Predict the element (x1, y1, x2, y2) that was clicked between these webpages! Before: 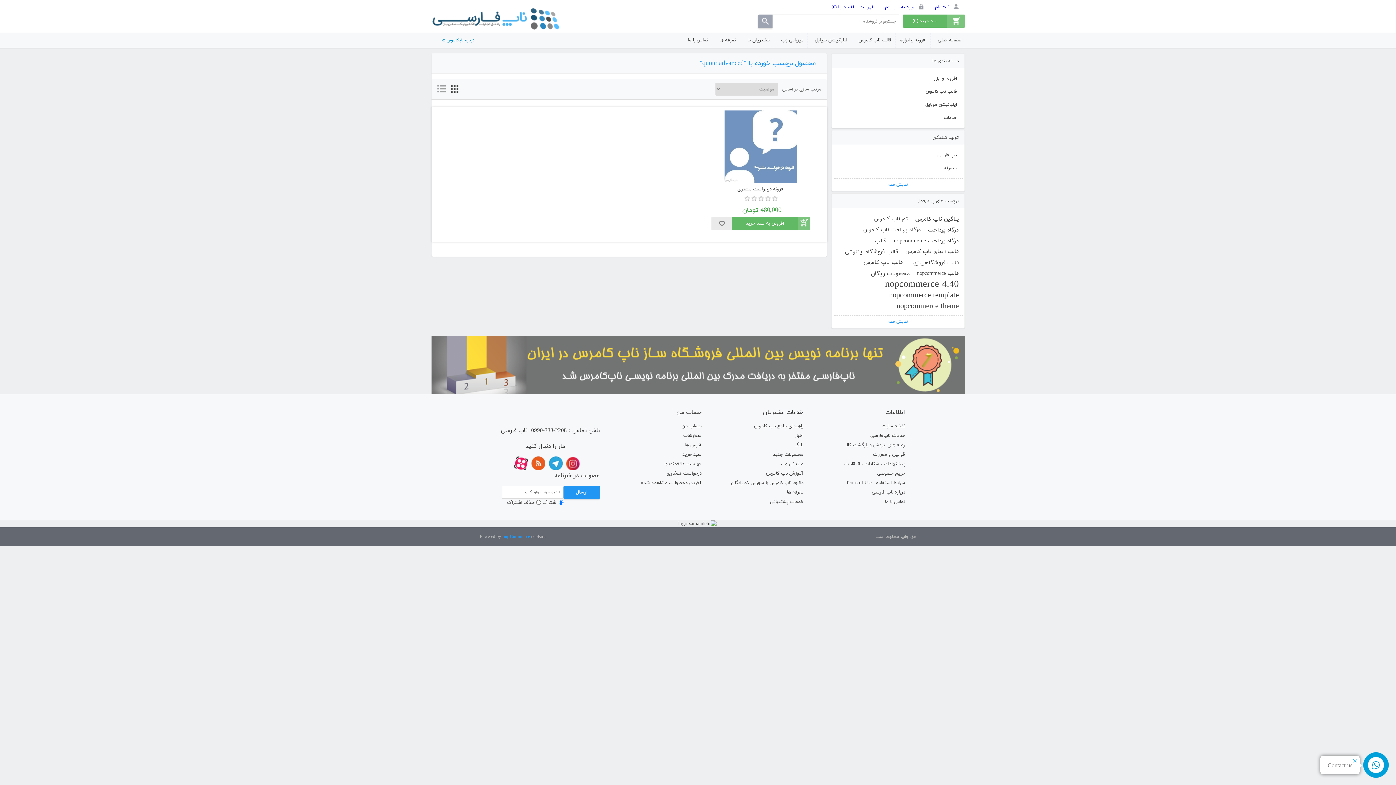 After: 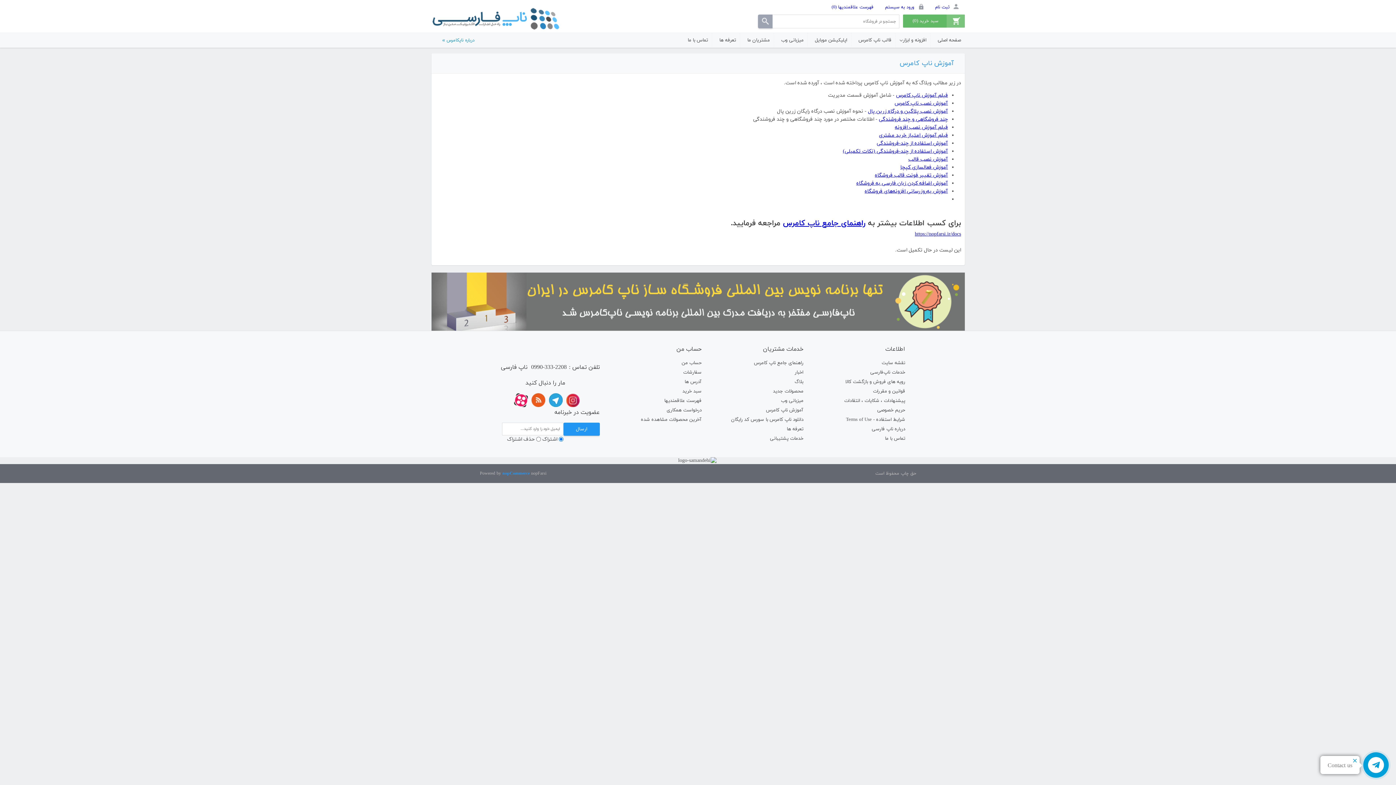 Action: bbox: (766, 470, 803, 476) label: آموزش ناپ کامرس